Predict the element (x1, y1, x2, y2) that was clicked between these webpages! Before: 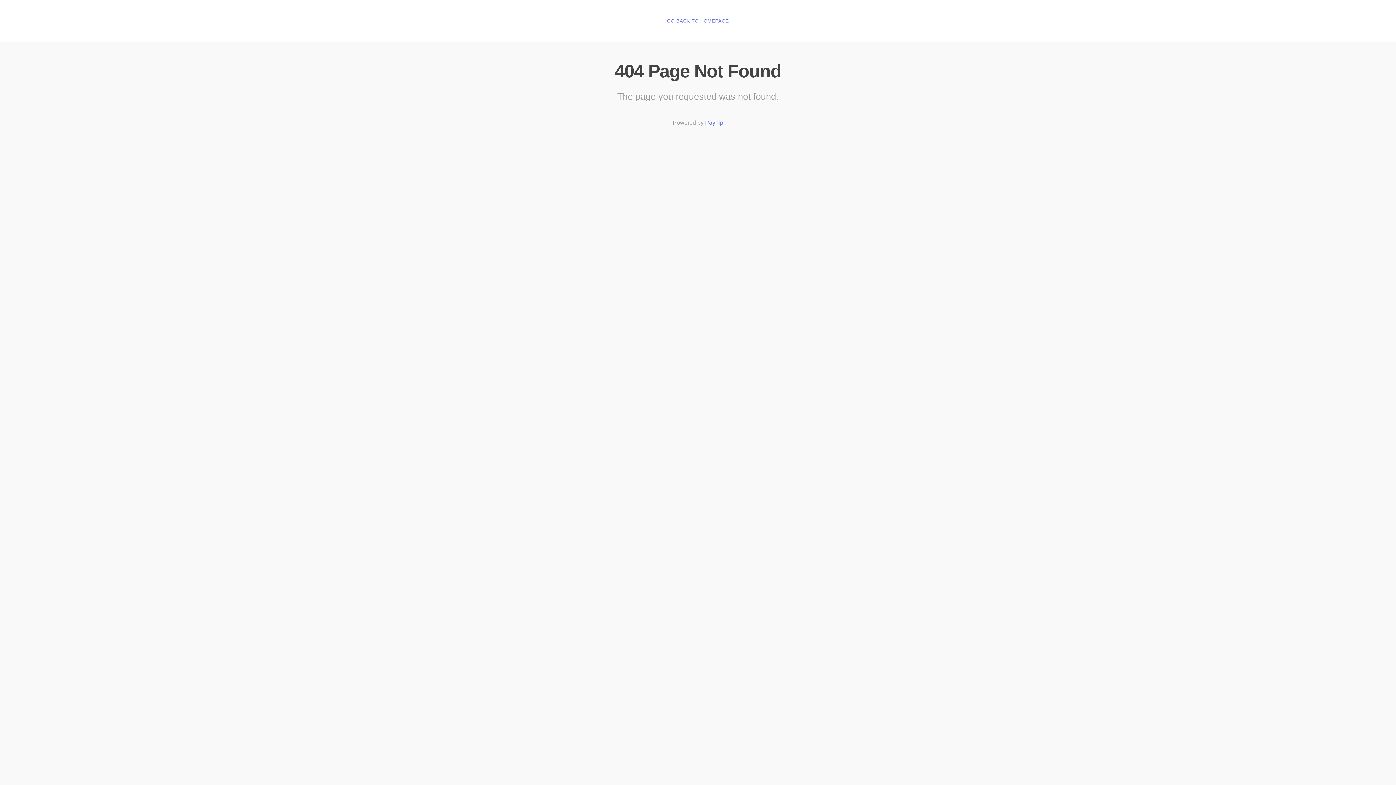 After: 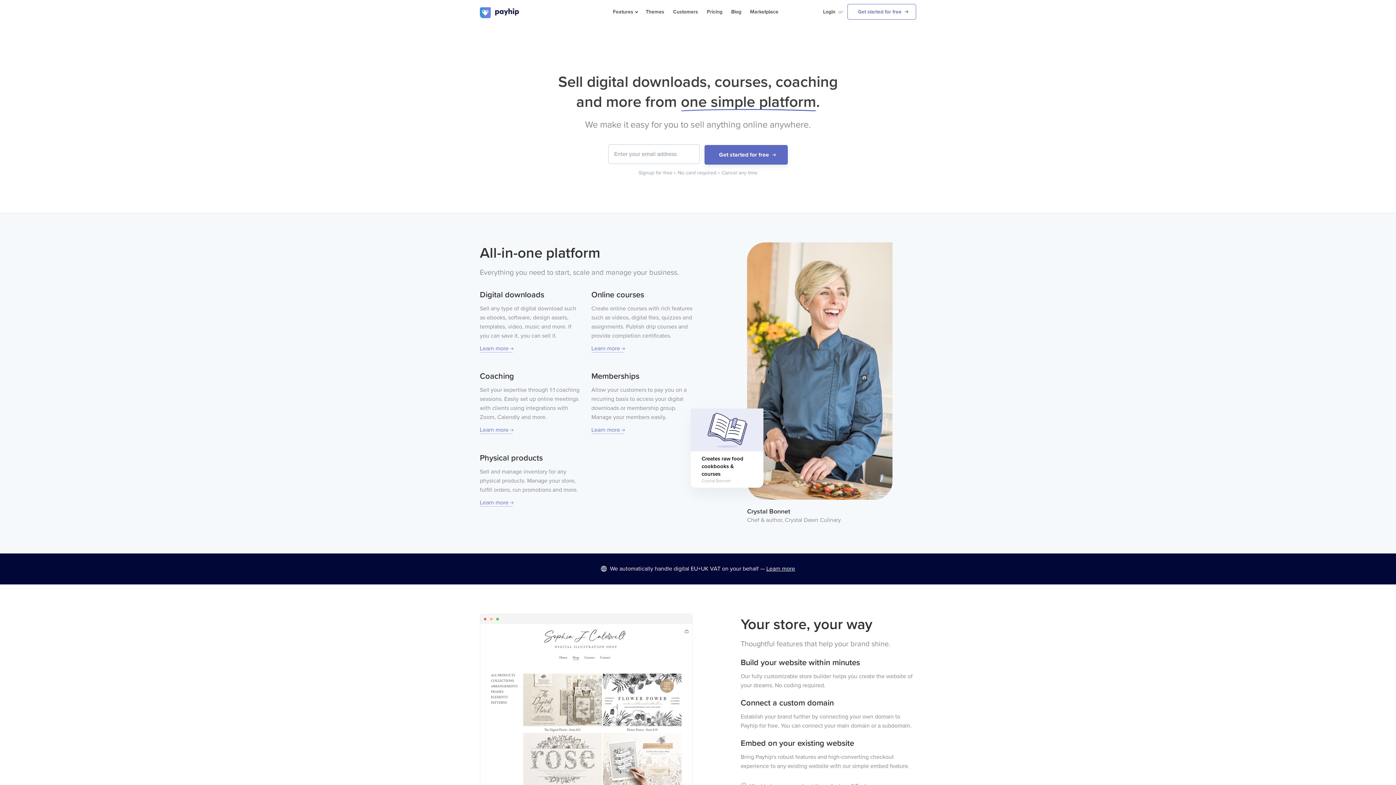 Action: bbox: (705, 119, 723, 126) label: Payhip